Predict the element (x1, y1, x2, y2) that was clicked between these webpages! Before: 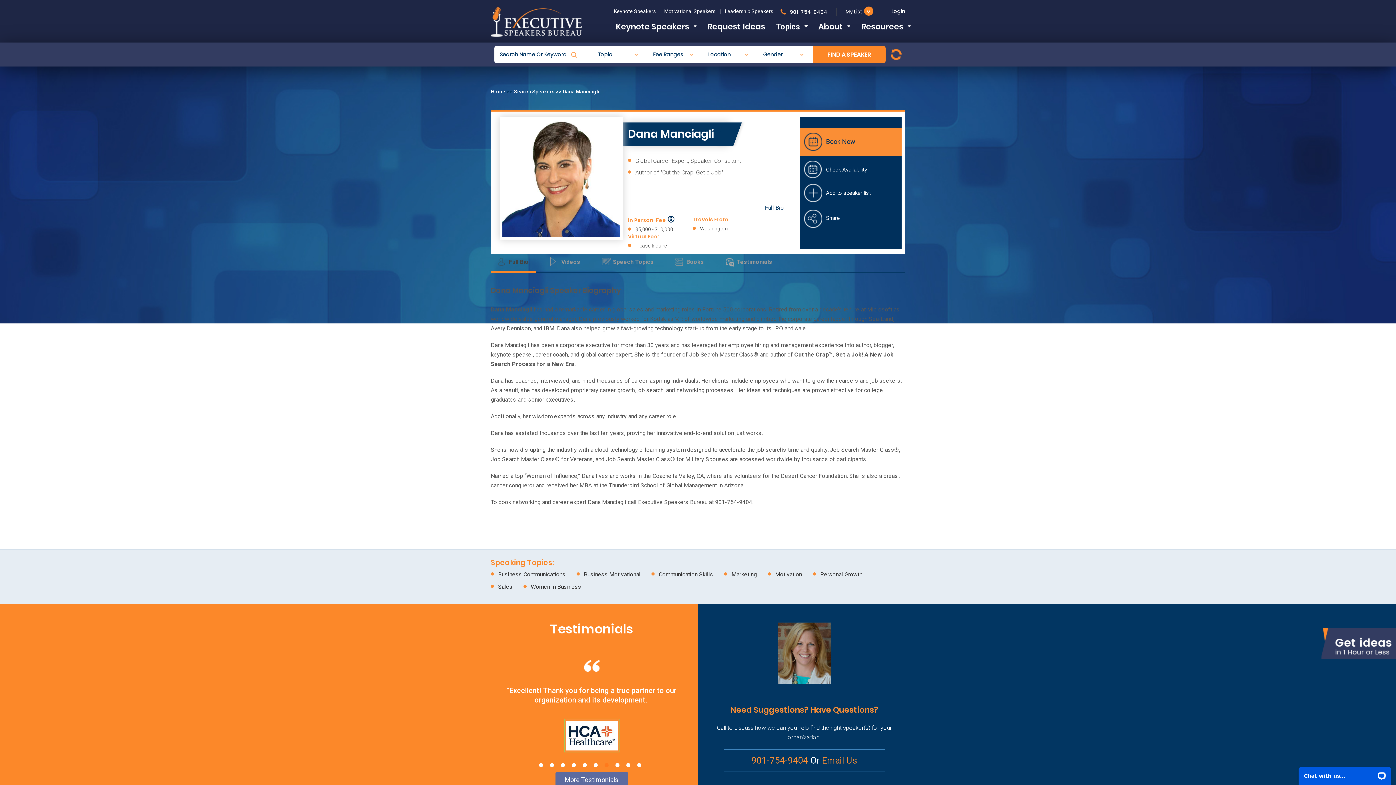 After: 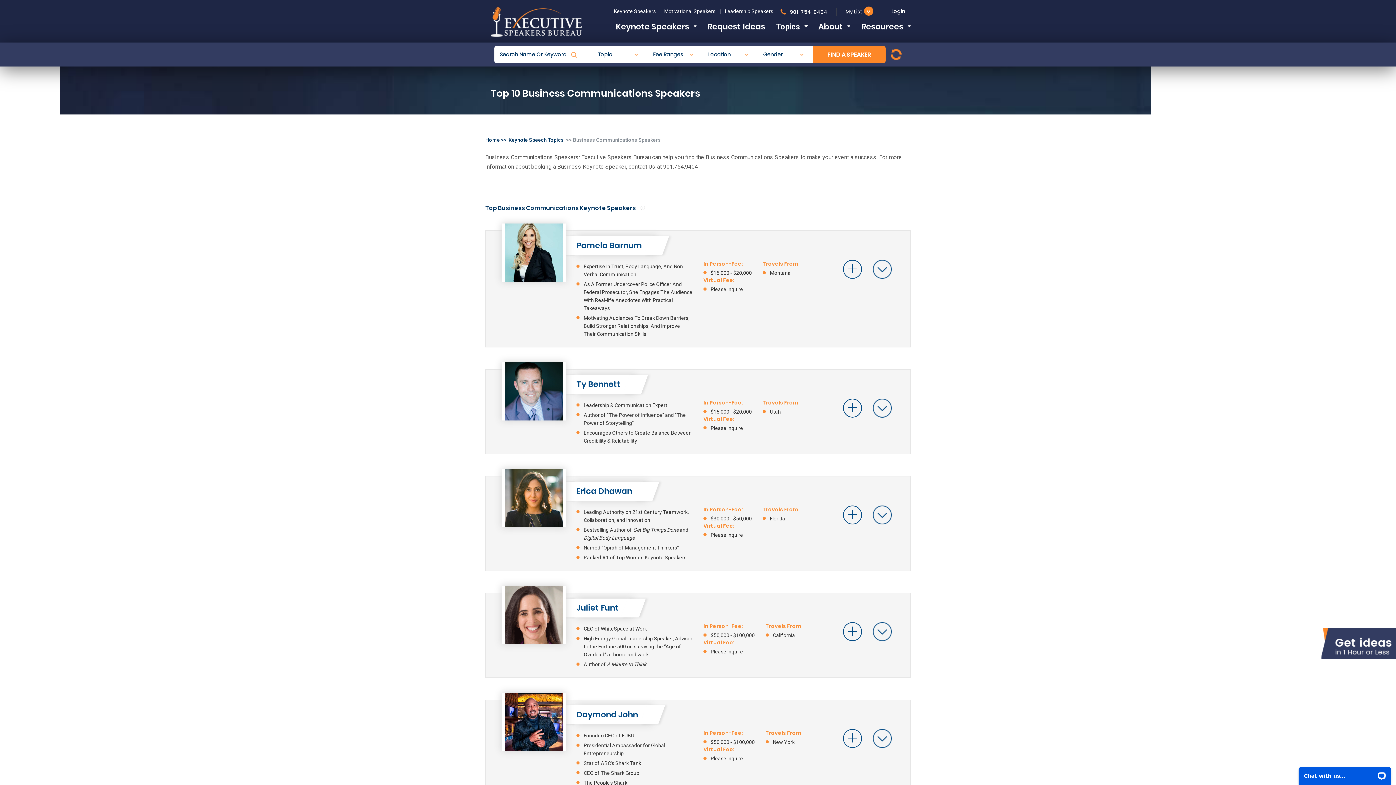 Action: bbox: (498, 571, 565, 578) label: Business Communications